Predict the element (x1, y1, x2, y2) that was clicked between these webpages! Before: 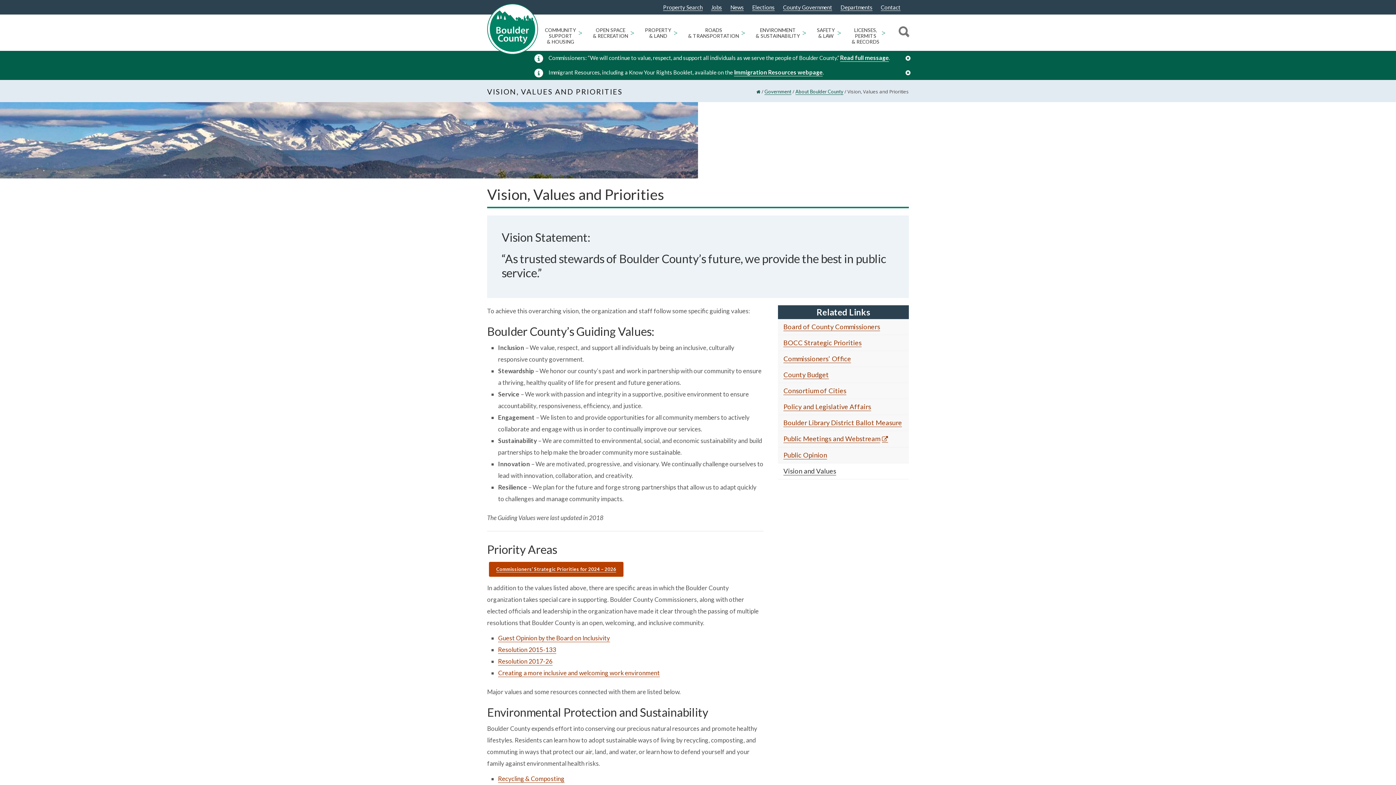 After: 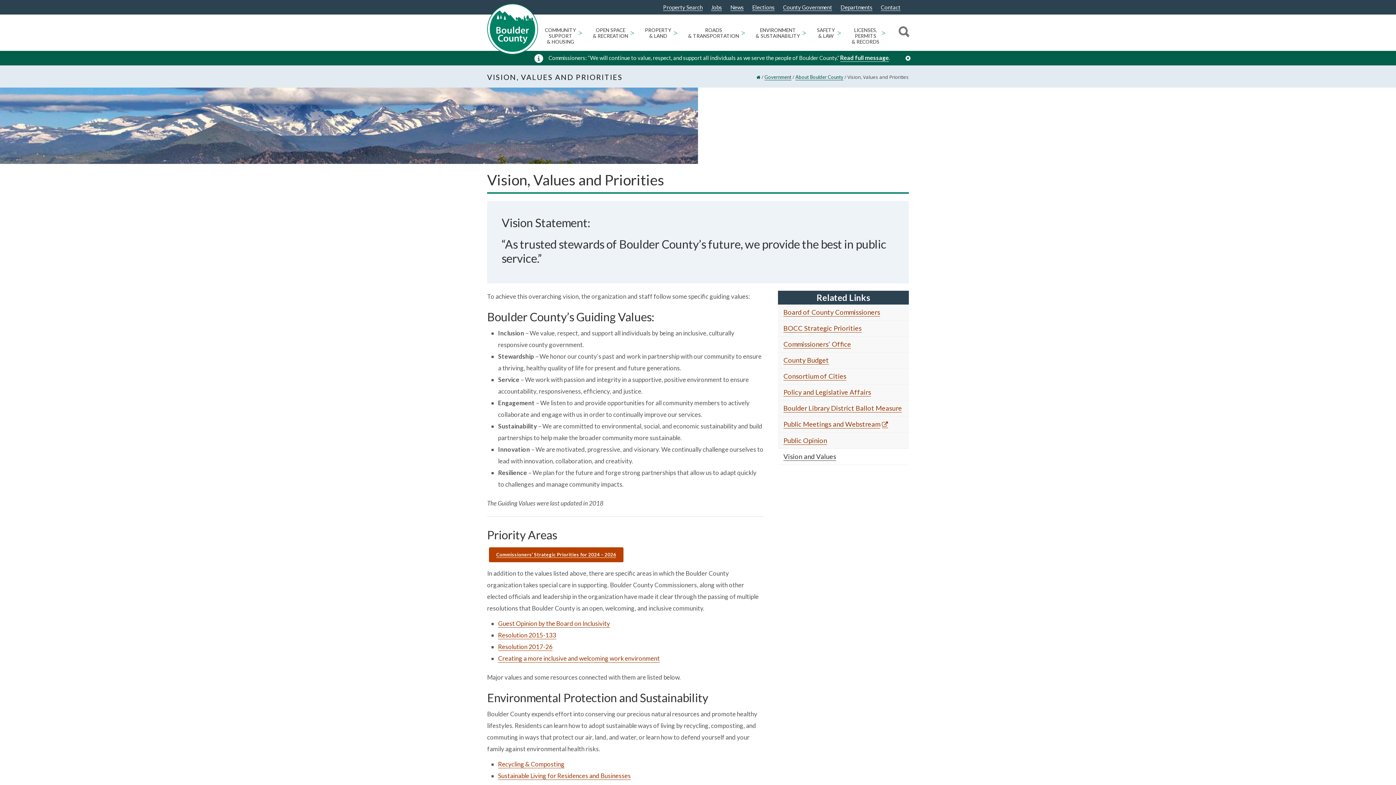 Action: bbox: (905, 69, 914, 76) label: Close